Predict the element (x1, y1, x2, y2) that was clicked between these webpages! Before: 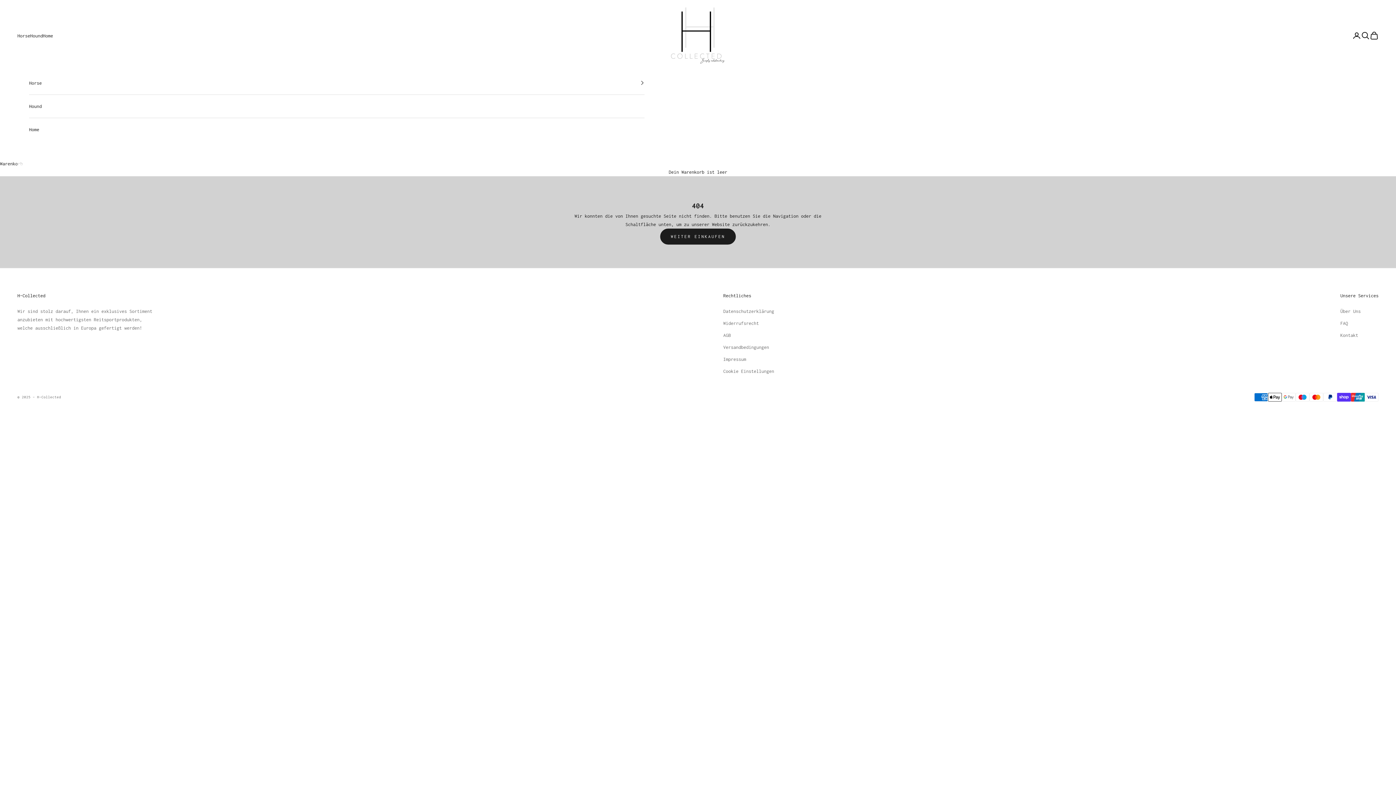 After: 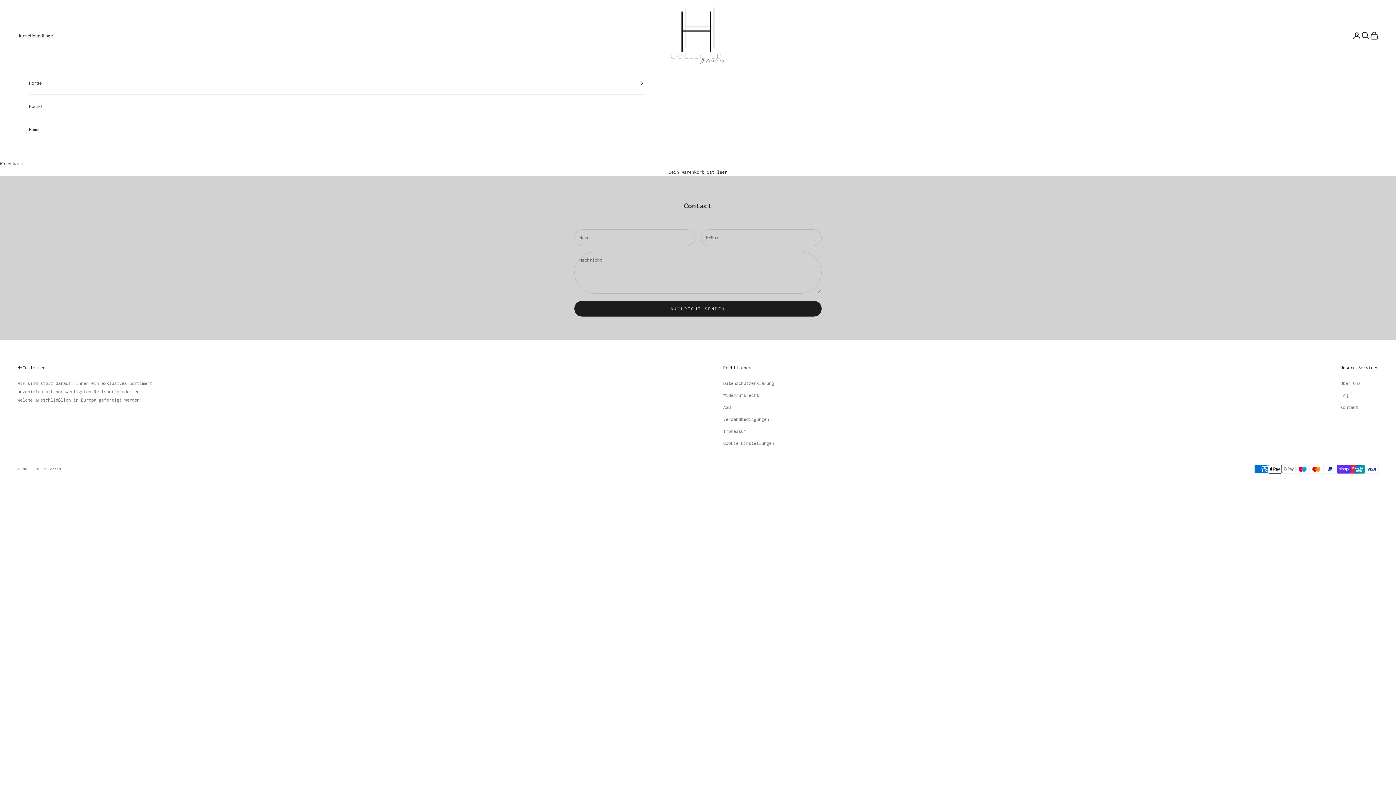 Action: label: Kontakt bbox: (1340, 332, 1358, 338)